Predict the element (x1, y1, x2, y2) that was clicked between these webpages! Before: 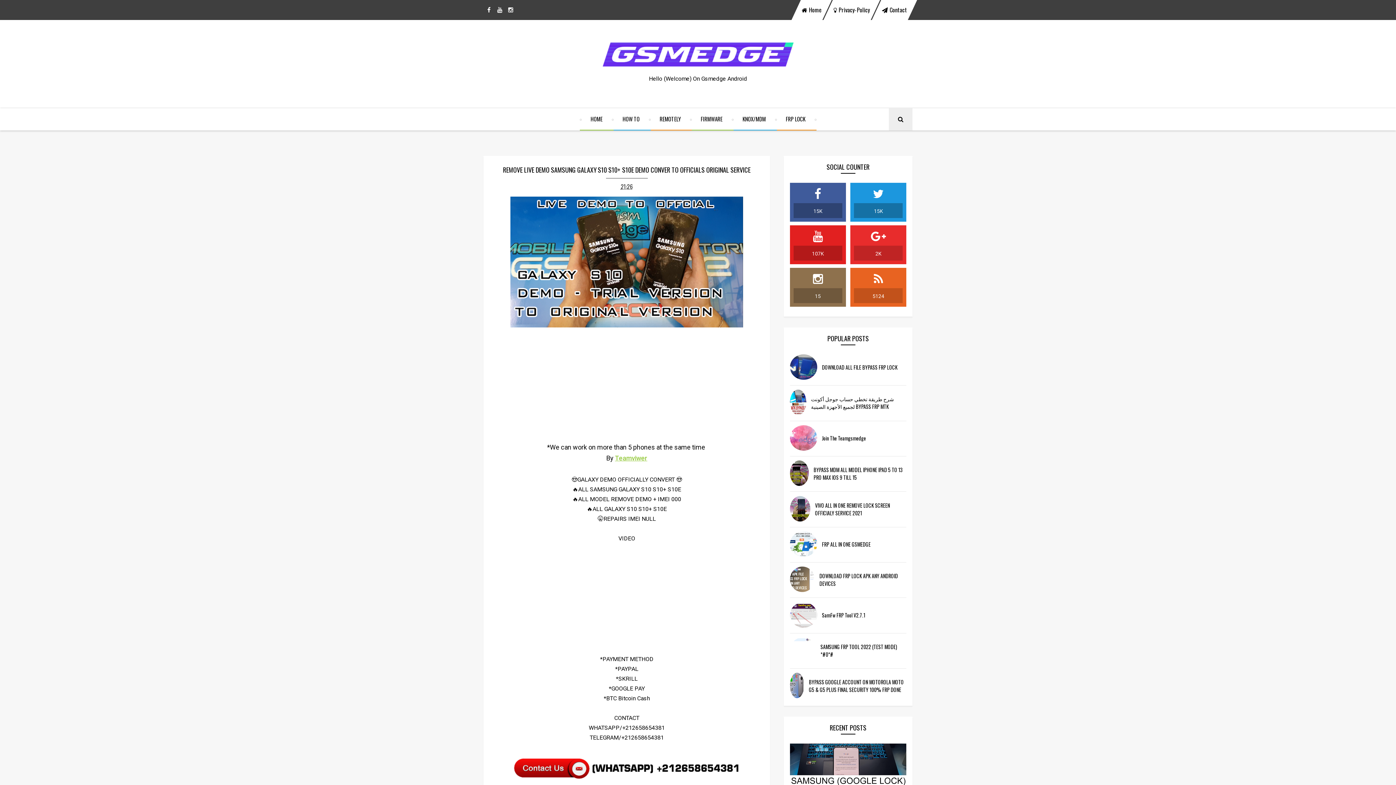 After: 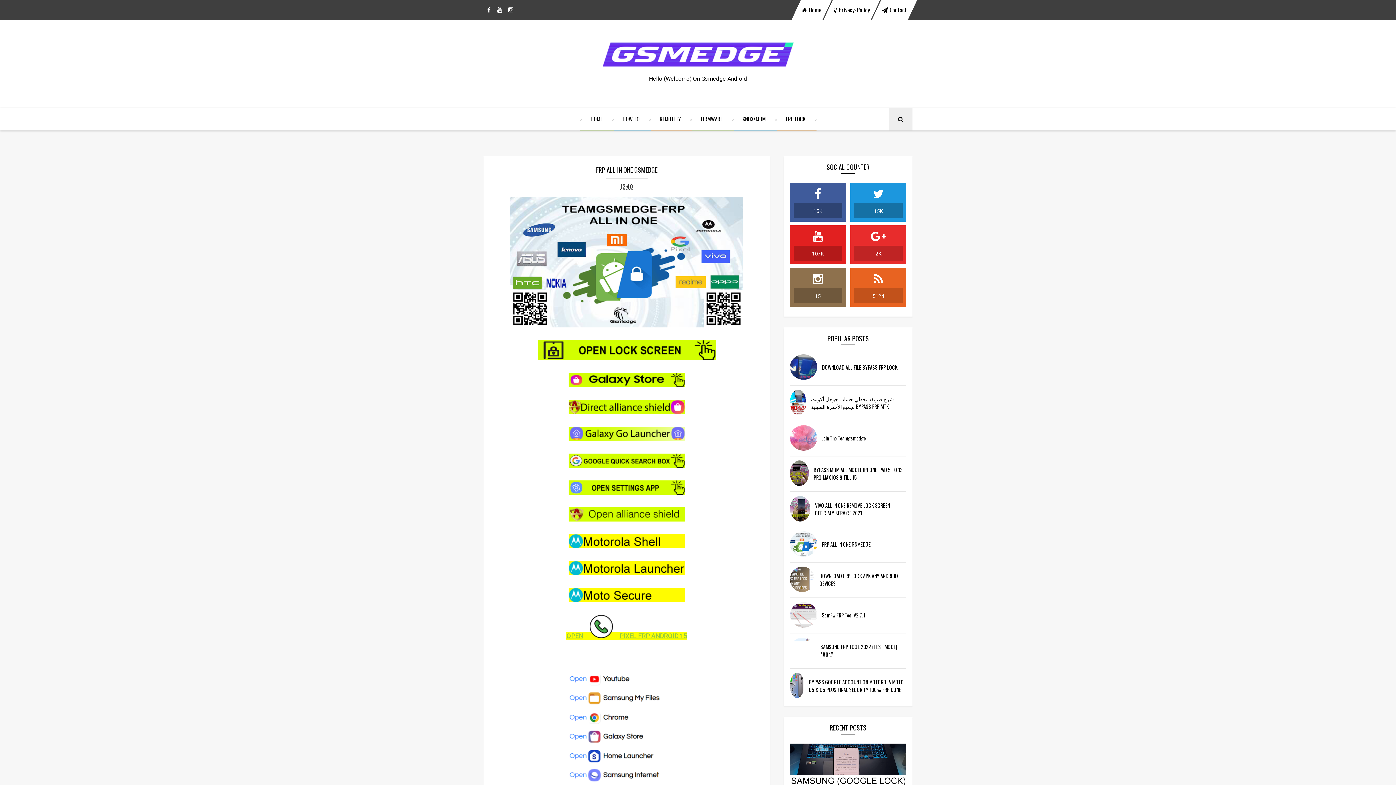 Action: label: FRP LOCK bbox: (776, 108, 814, 129)